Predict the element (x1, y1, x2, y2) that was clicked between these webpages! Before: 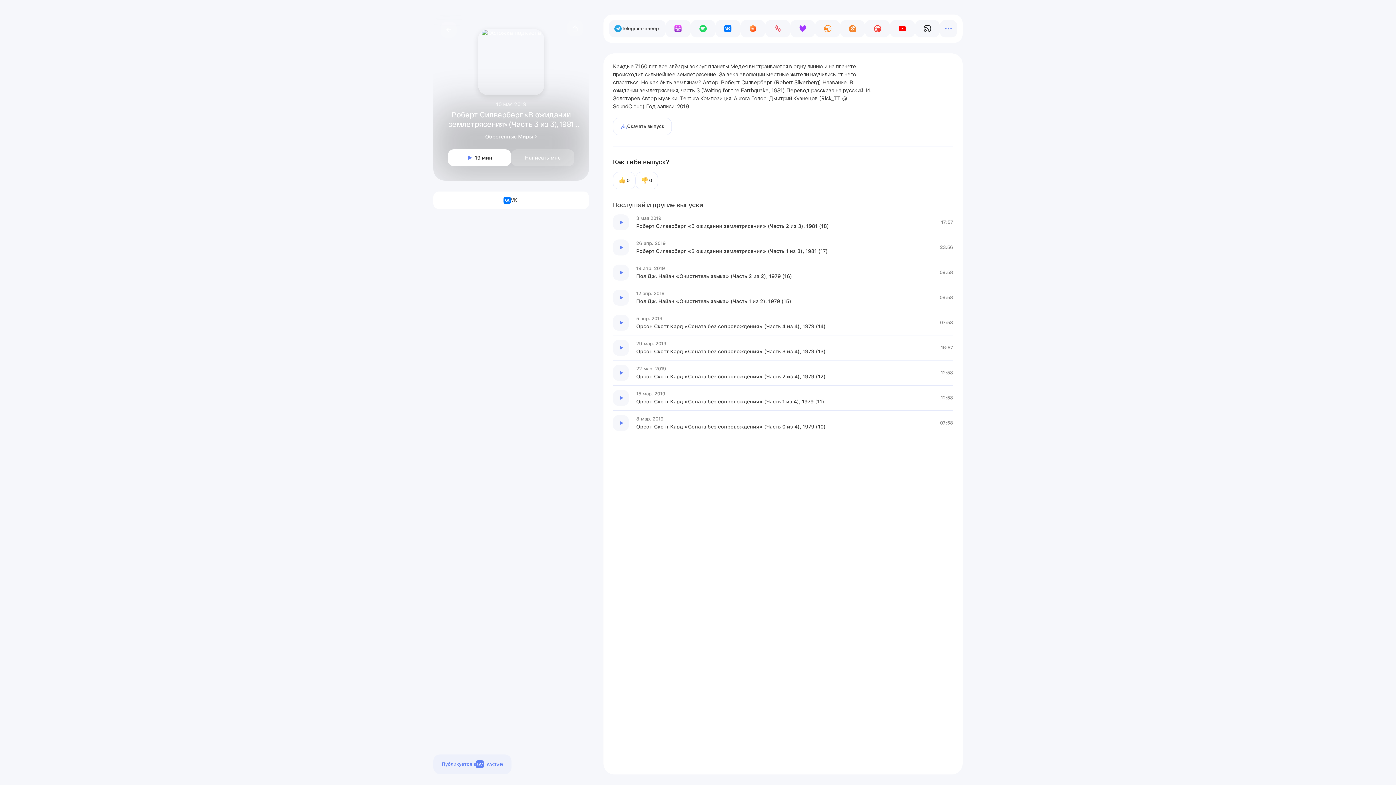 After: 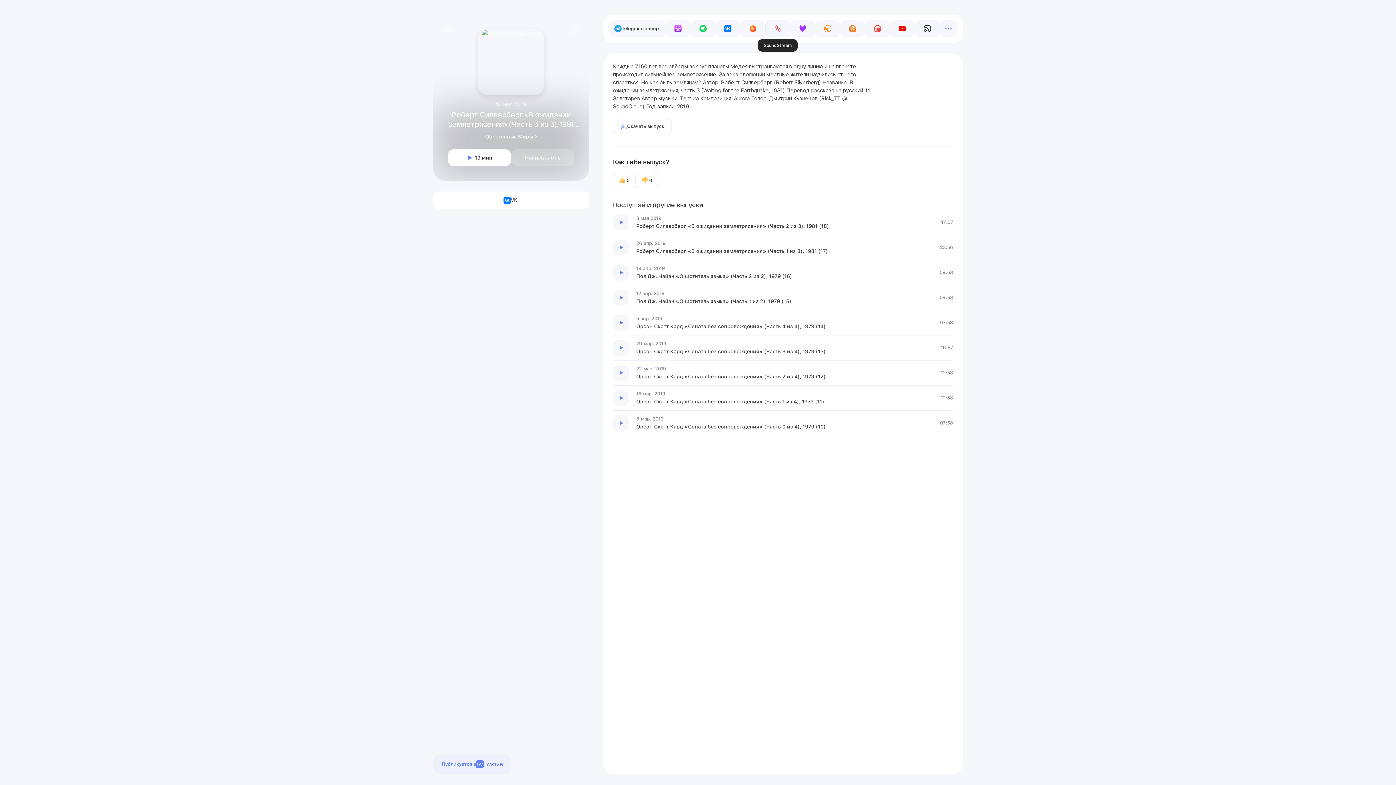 Action: bbox: (765, 20, 790, 37) label: Перейти на SoundStream